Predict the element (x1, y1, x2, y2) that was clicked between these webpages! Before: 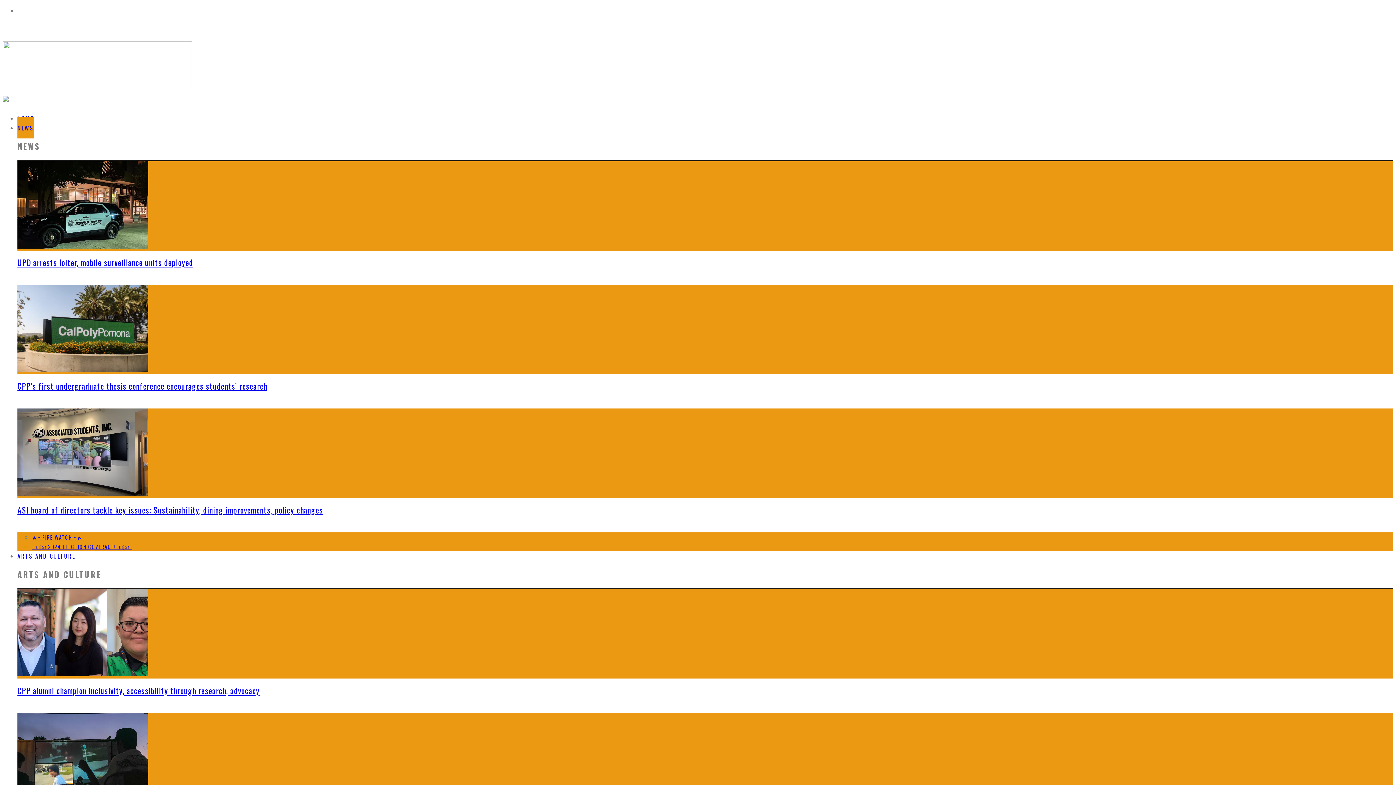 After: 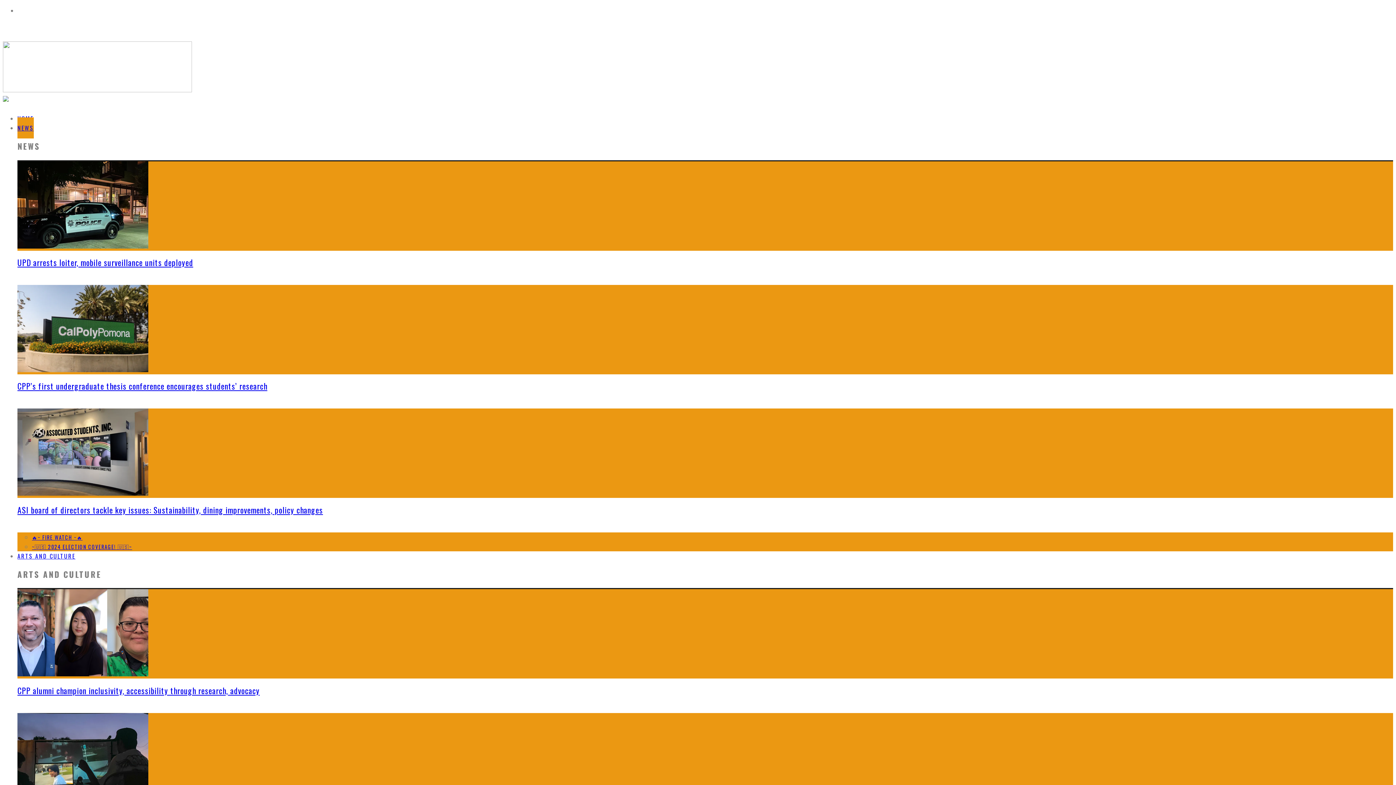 Action: bbox: (32, 533, 82, 541) label: 🔥~ FIRE WATCH ~🔥